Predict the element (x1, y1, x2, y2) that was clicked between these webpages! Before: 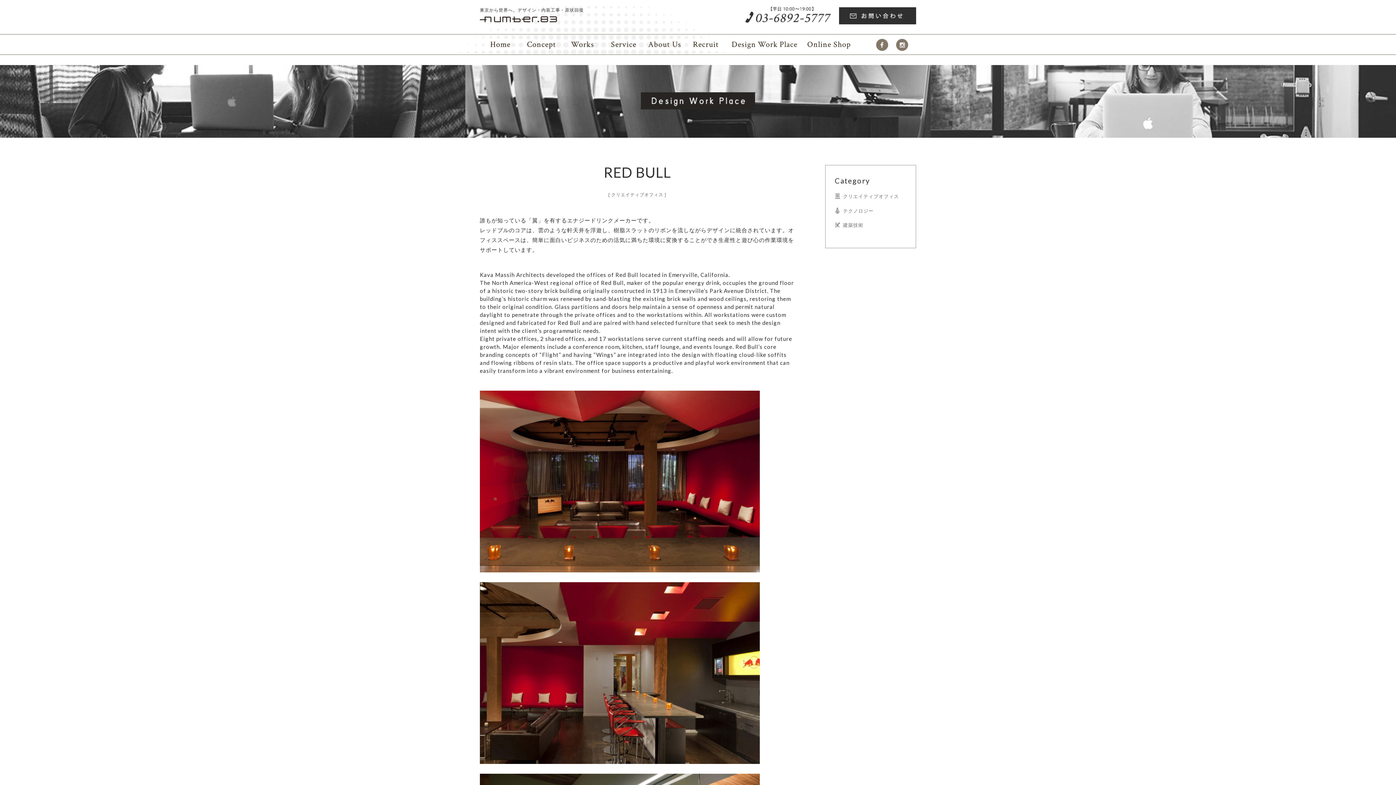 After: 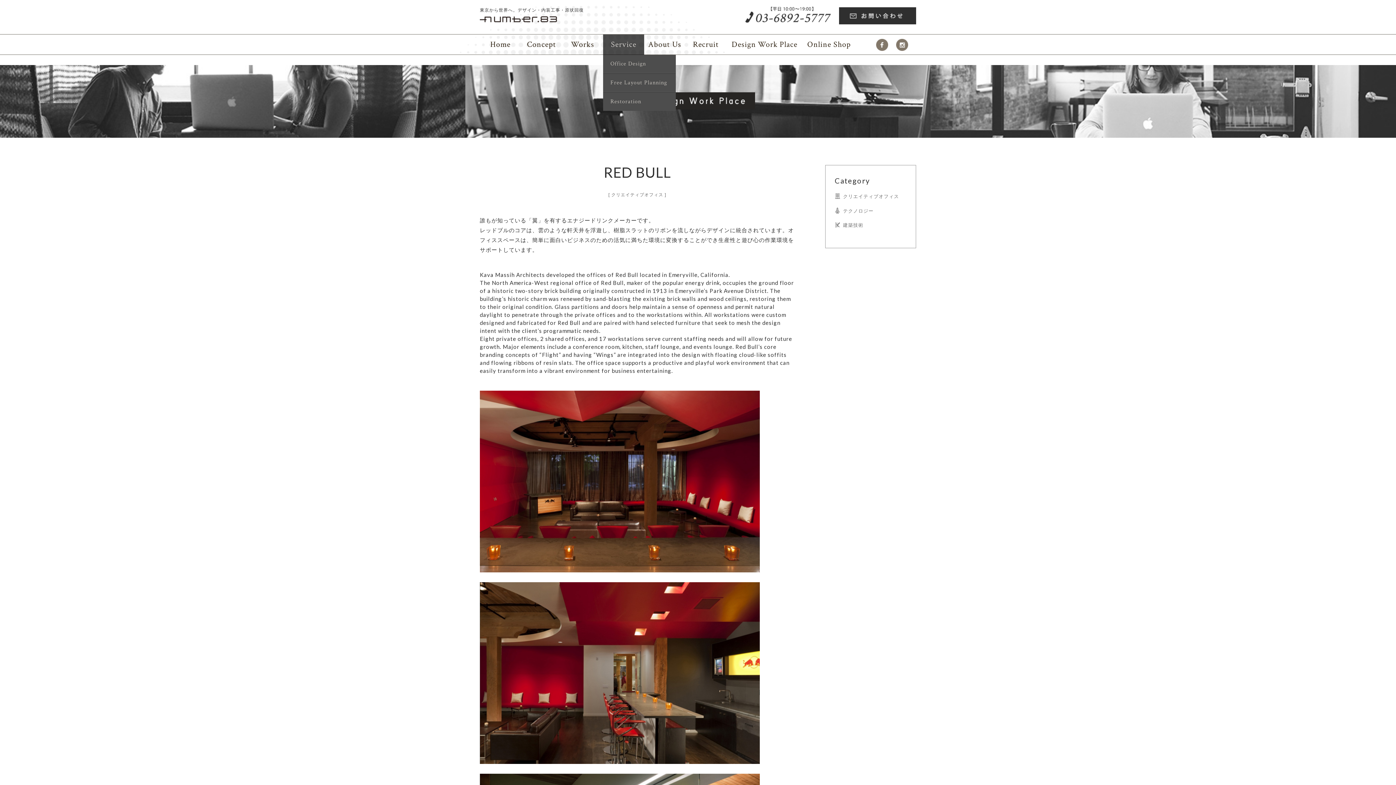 Action: bbox: (603, 34, 644, 54) label: Service